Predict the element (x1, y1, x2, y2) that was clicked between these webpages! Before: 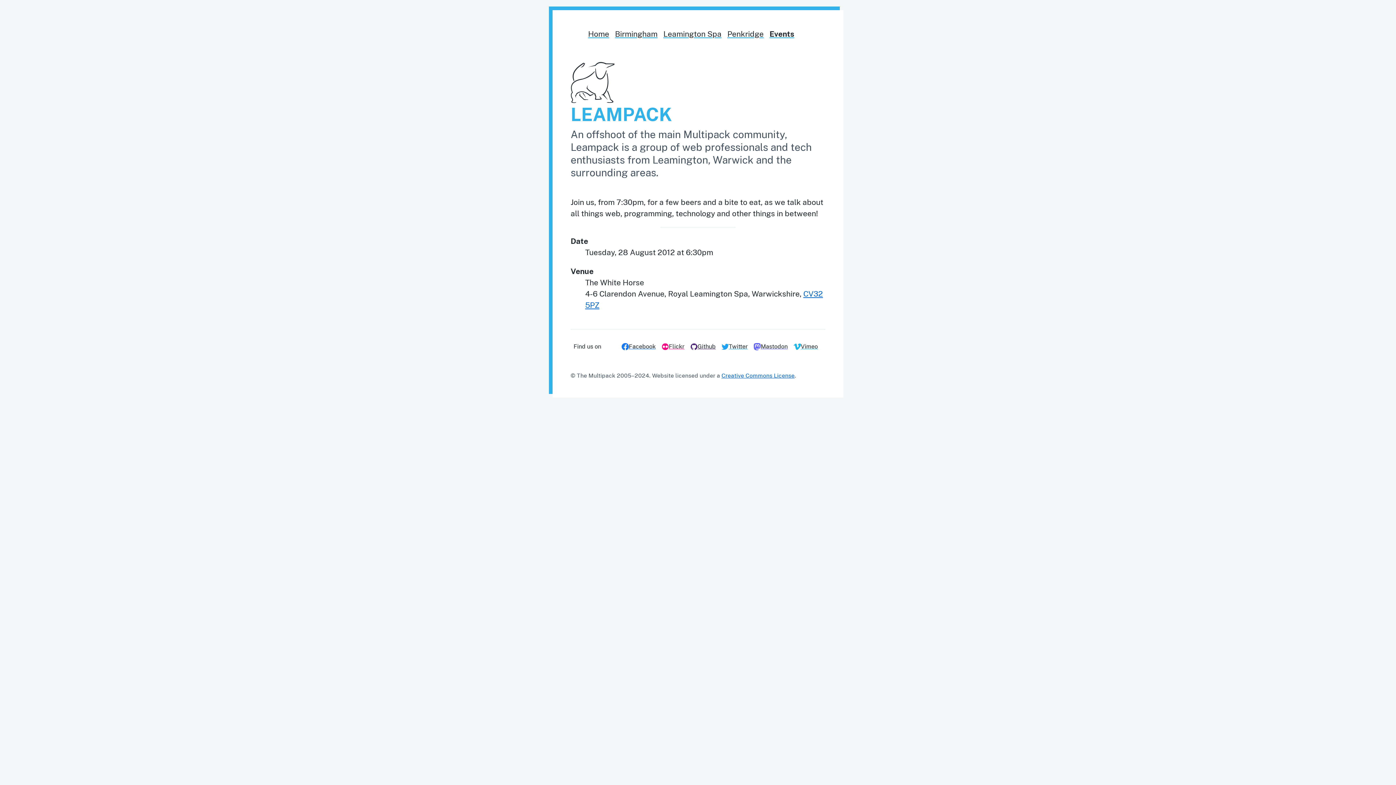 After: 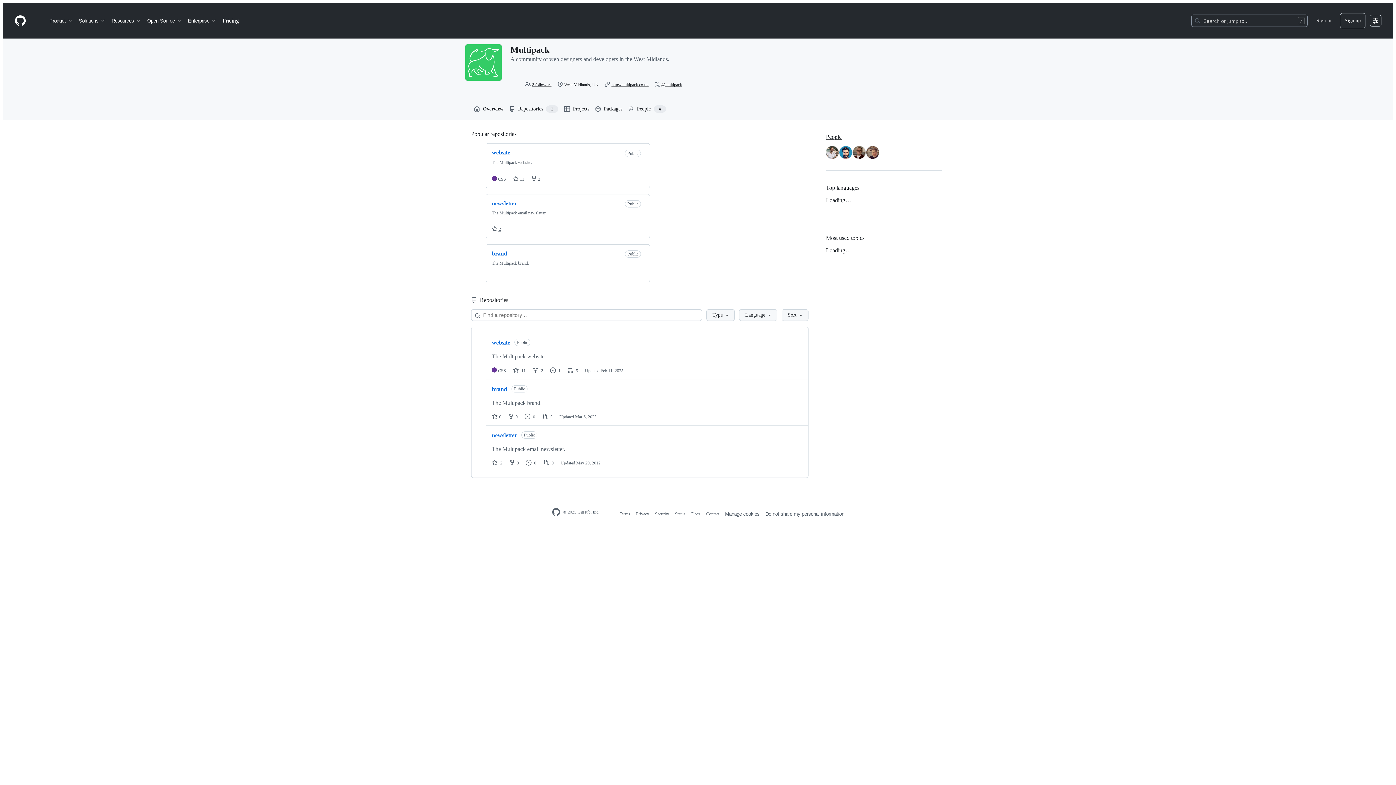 Action: label: Github bbox: (687, 340, 718, 353)